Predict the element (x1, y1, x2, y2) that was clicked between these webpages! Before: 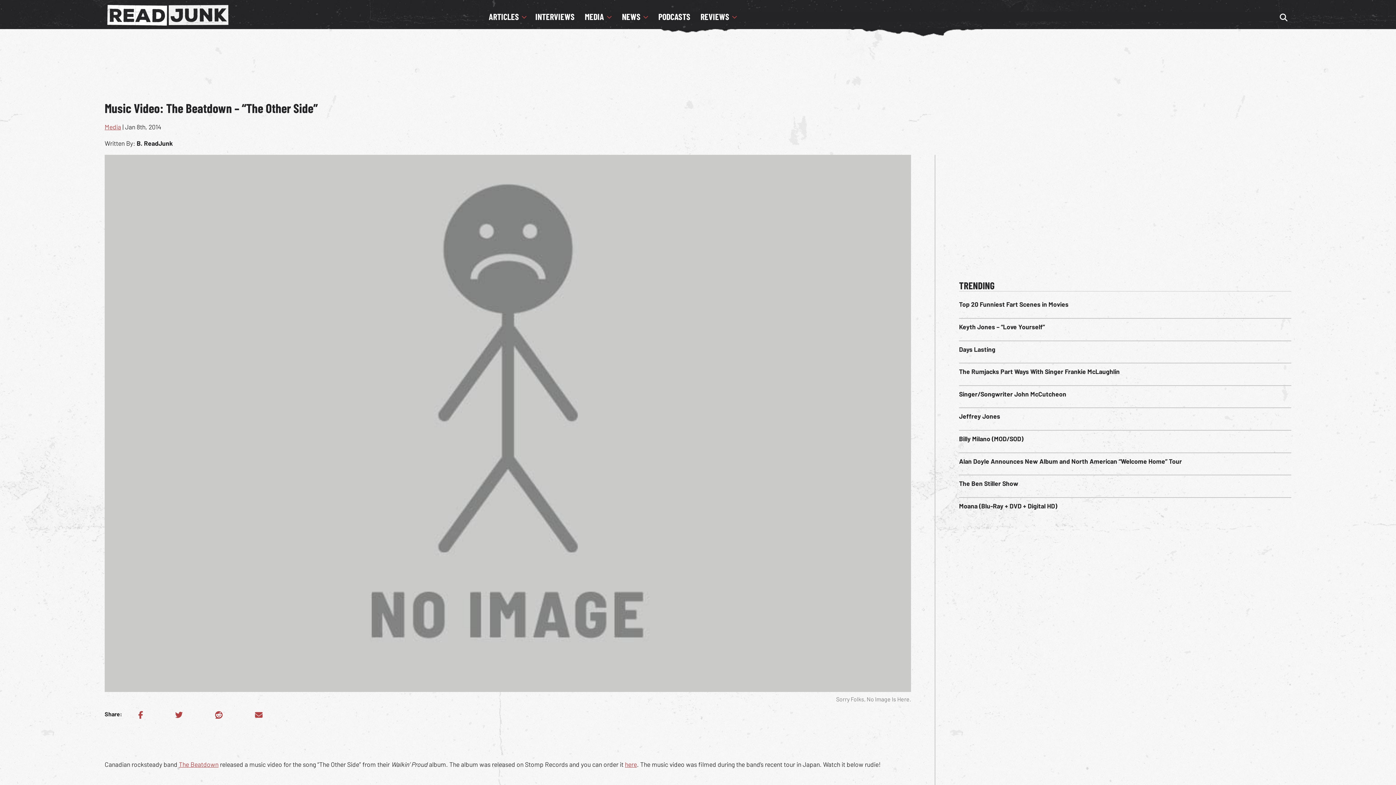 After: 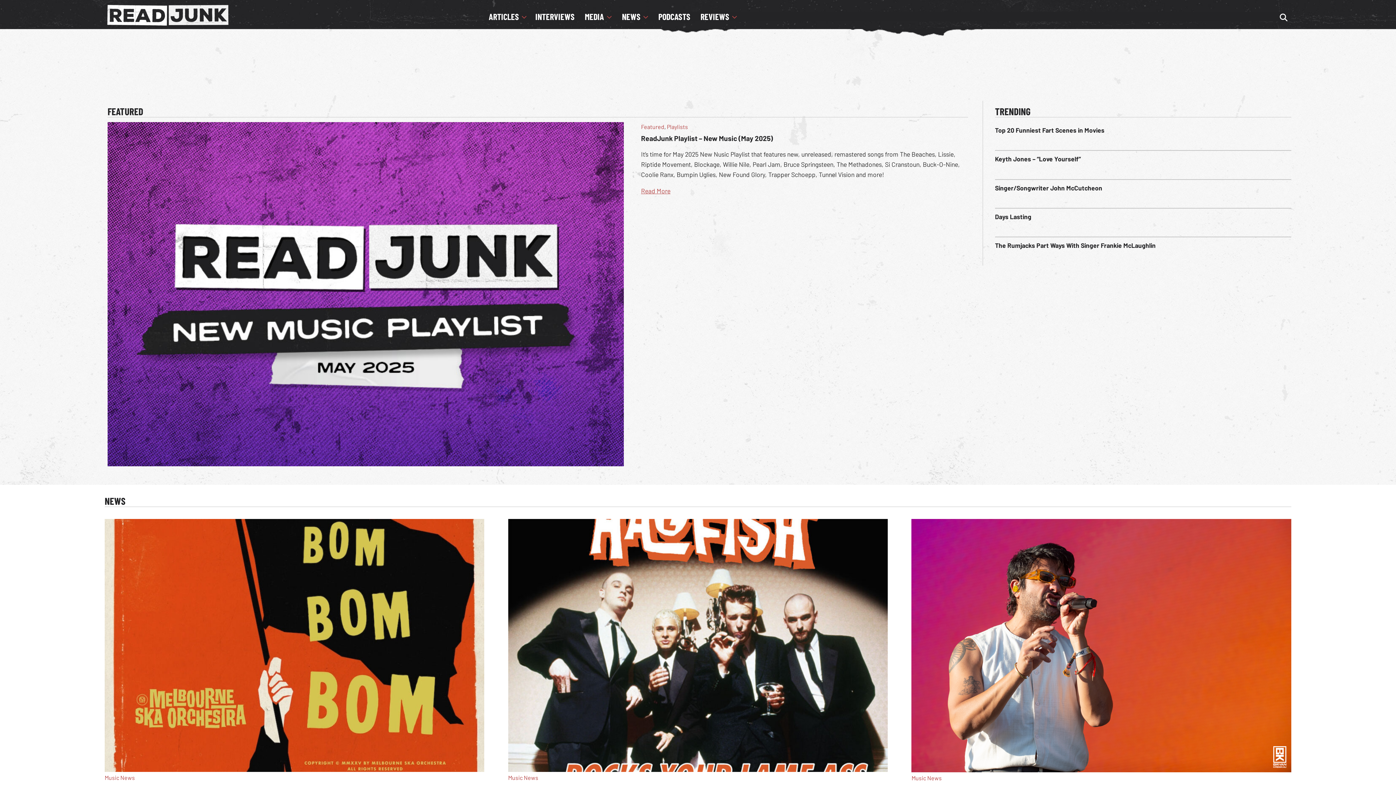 Action: bbox: (104, 21, 232, 28)